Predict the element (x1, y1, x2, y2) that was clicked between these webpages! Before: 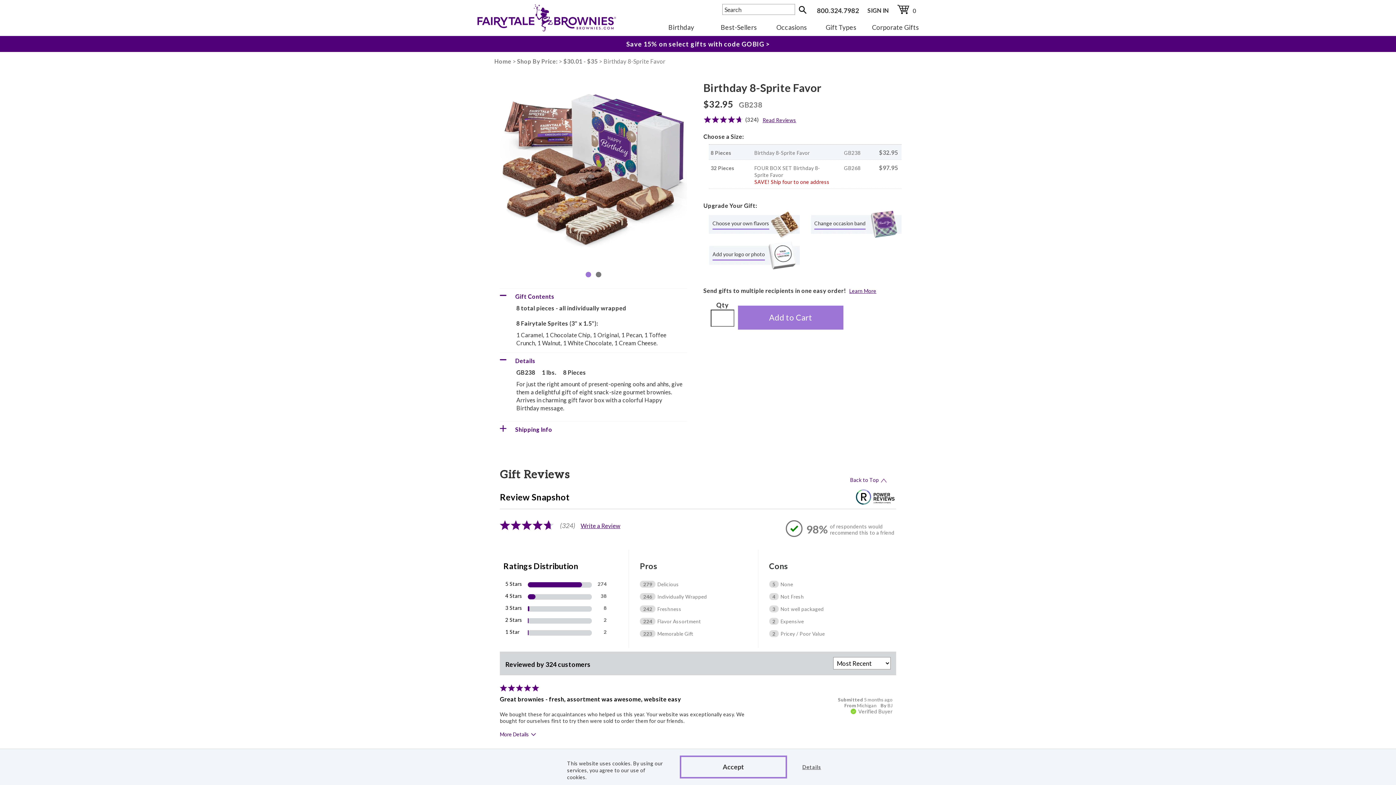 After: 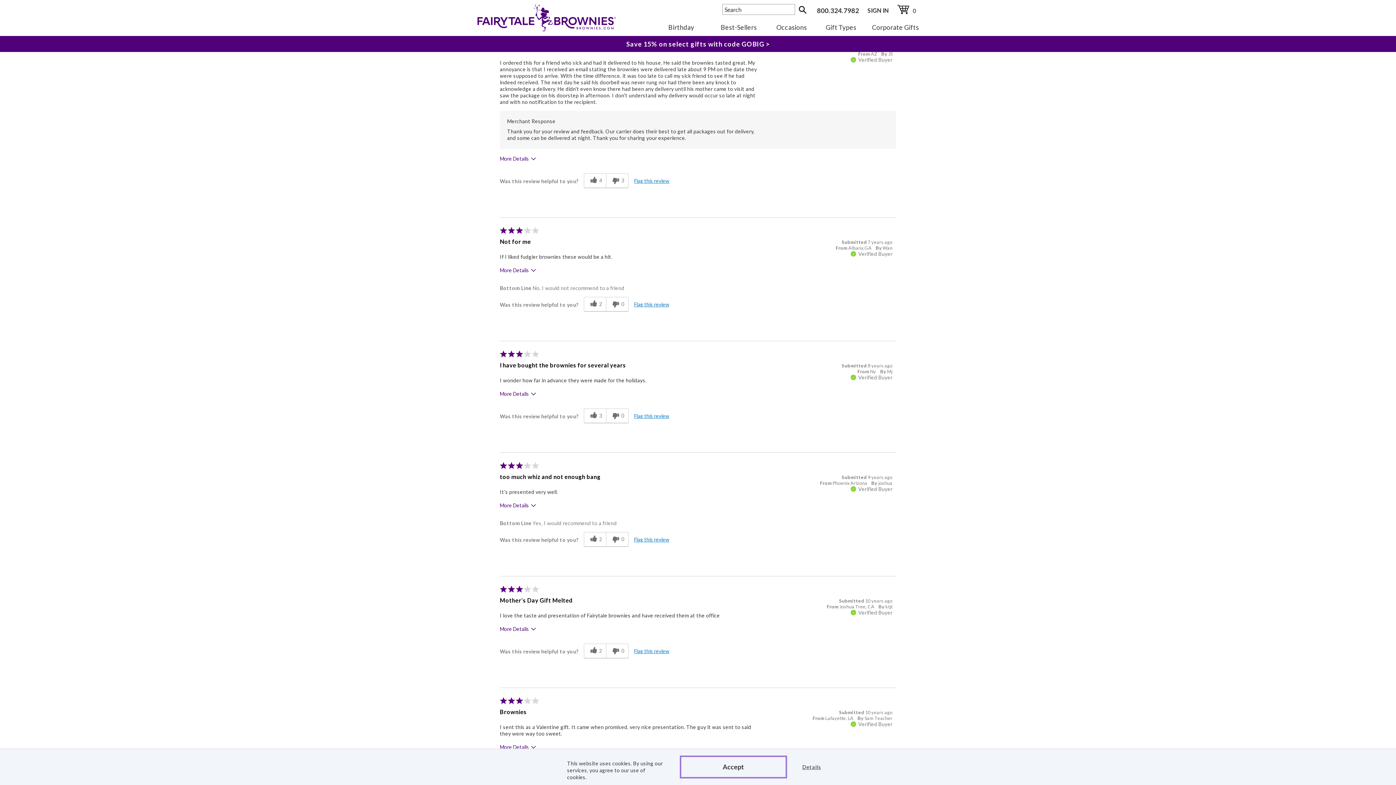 Action: label: (8) 3 Stars. Show only 3 star reviews bbox: (500, 602, 621, 614)